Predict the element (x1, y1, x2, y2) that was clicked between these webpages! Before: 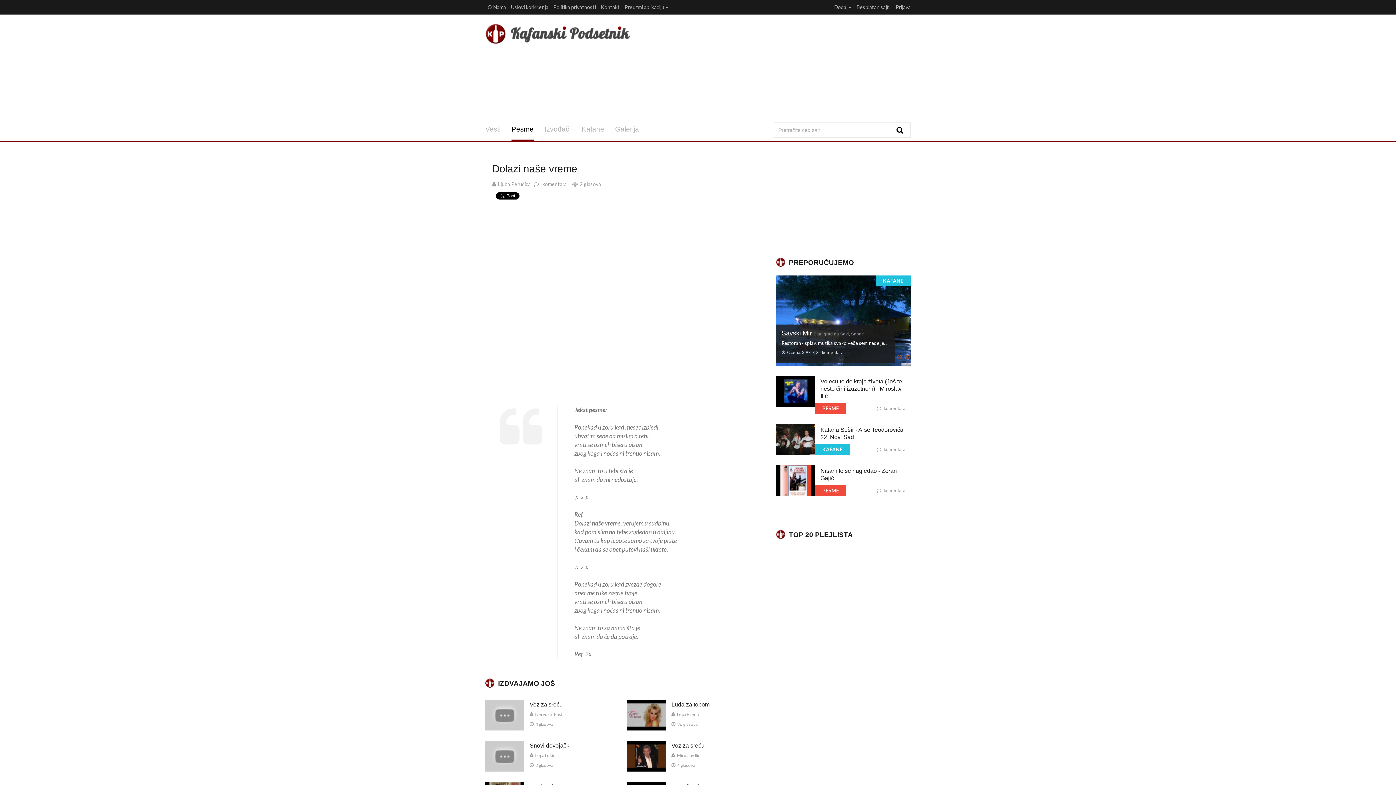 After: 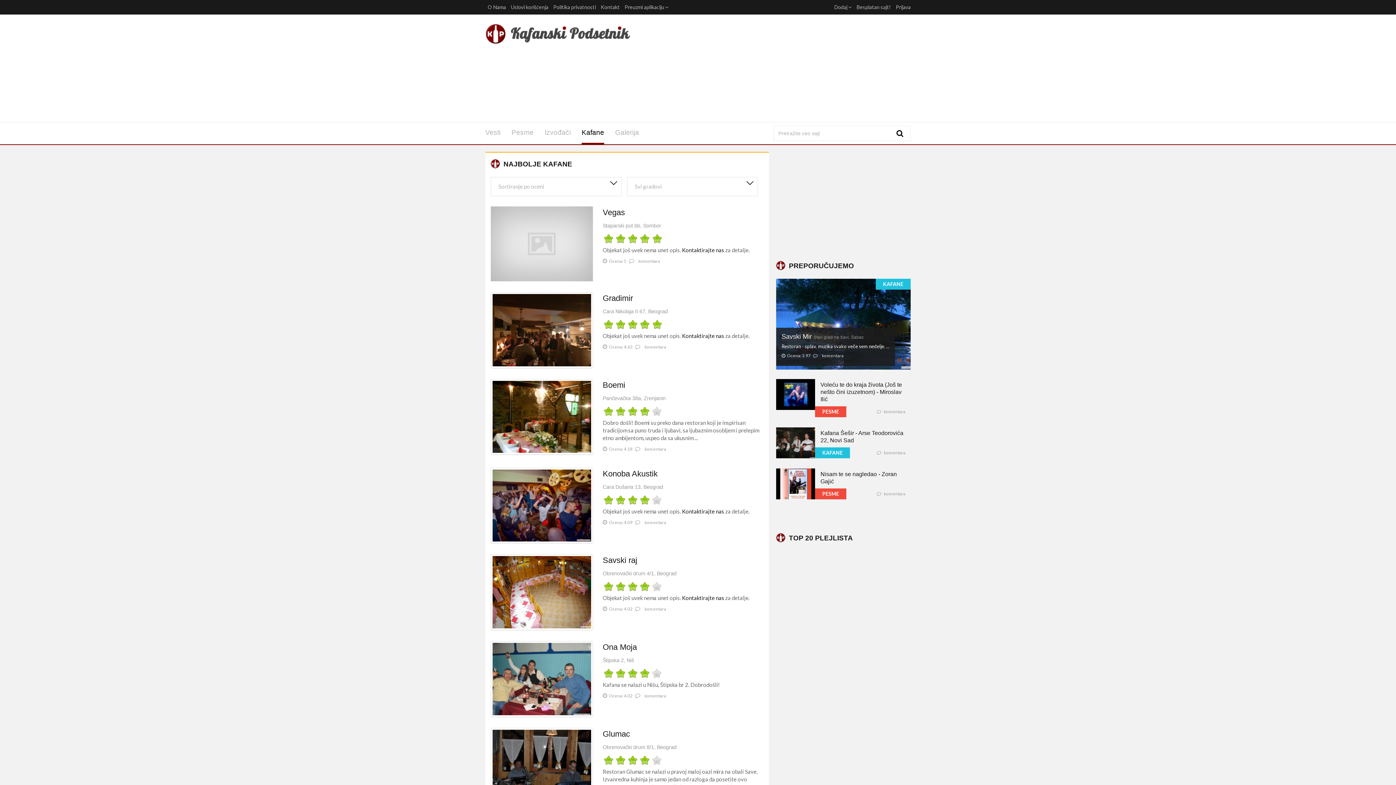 Action: bbox: (876, 275, 910, 286) label: KAFANE